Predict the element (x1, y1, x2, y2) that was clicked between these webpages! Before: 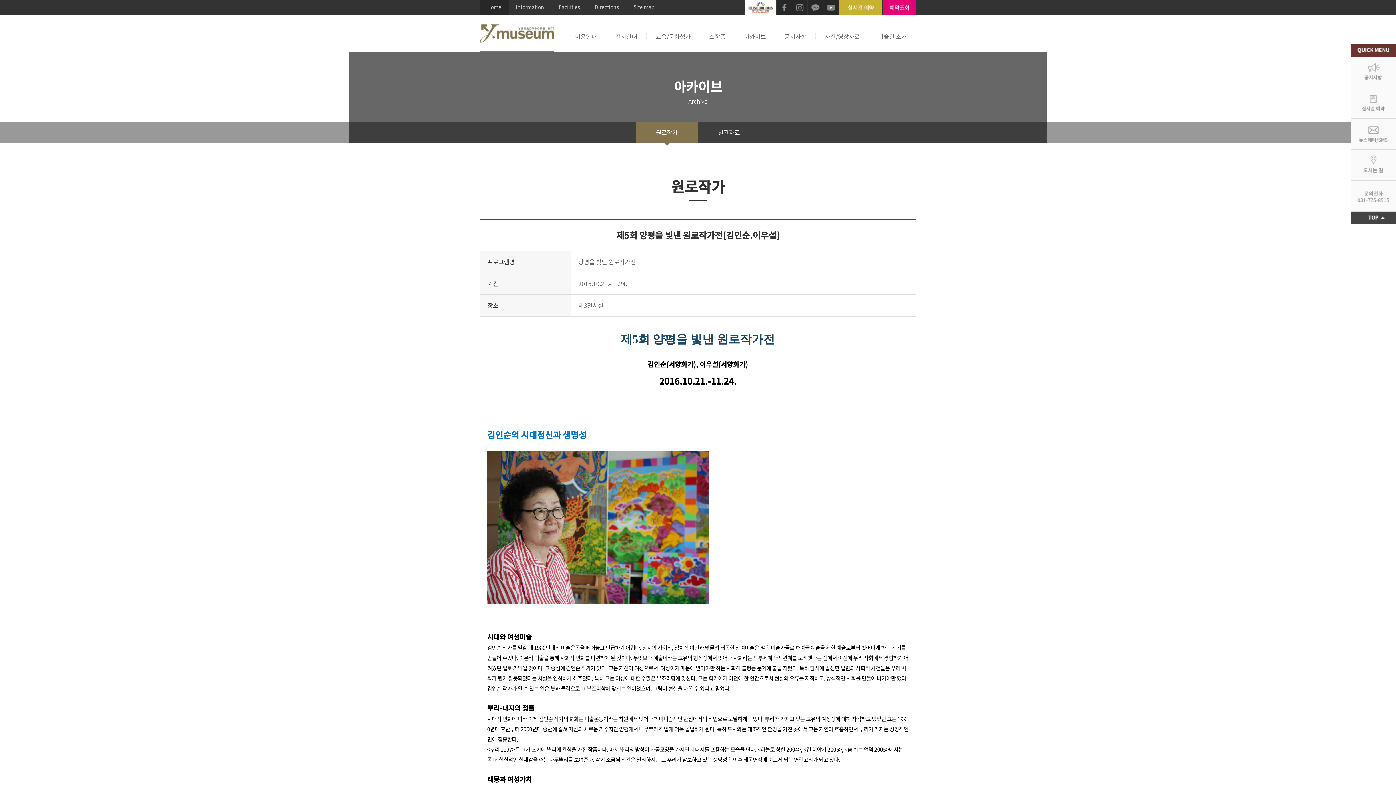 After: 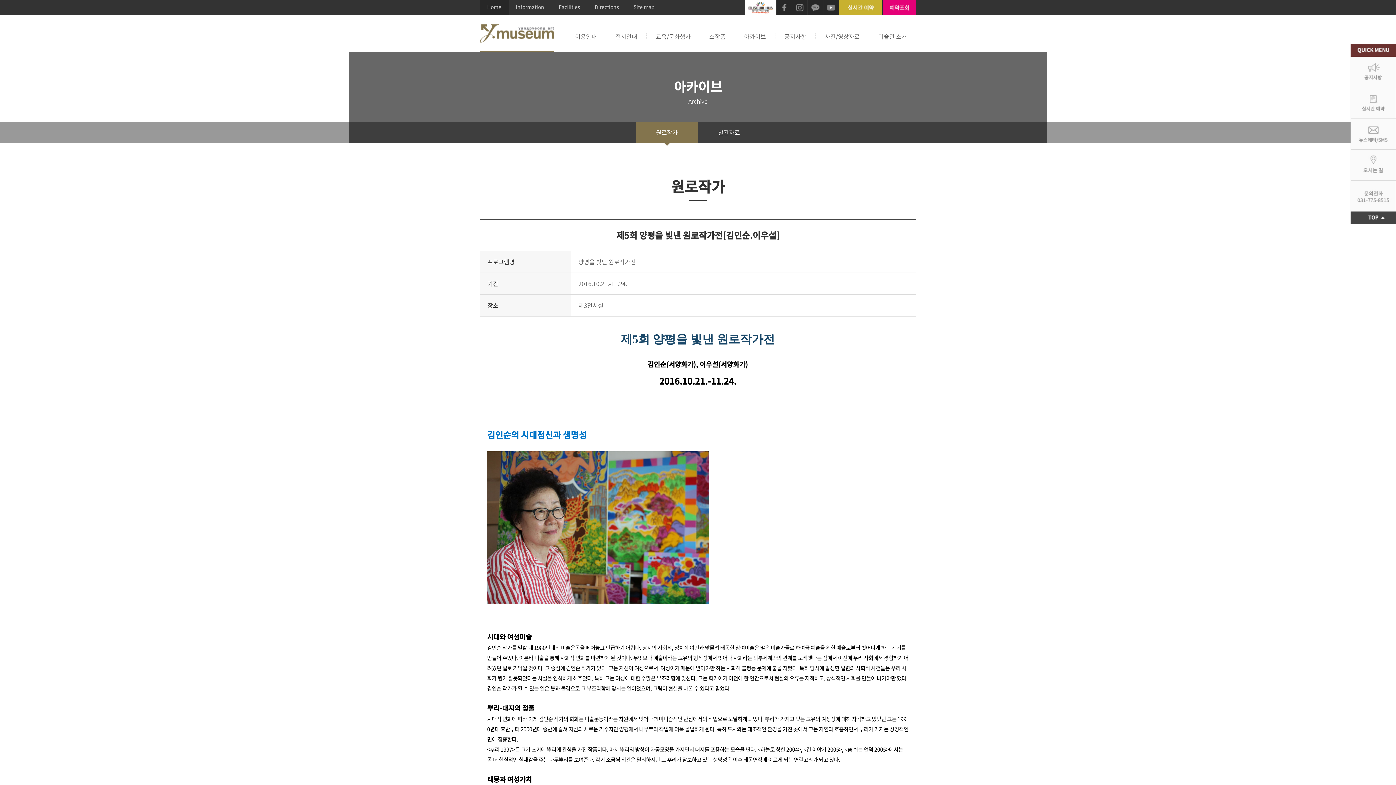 Action: bbox: (823, 0, 838, 8)